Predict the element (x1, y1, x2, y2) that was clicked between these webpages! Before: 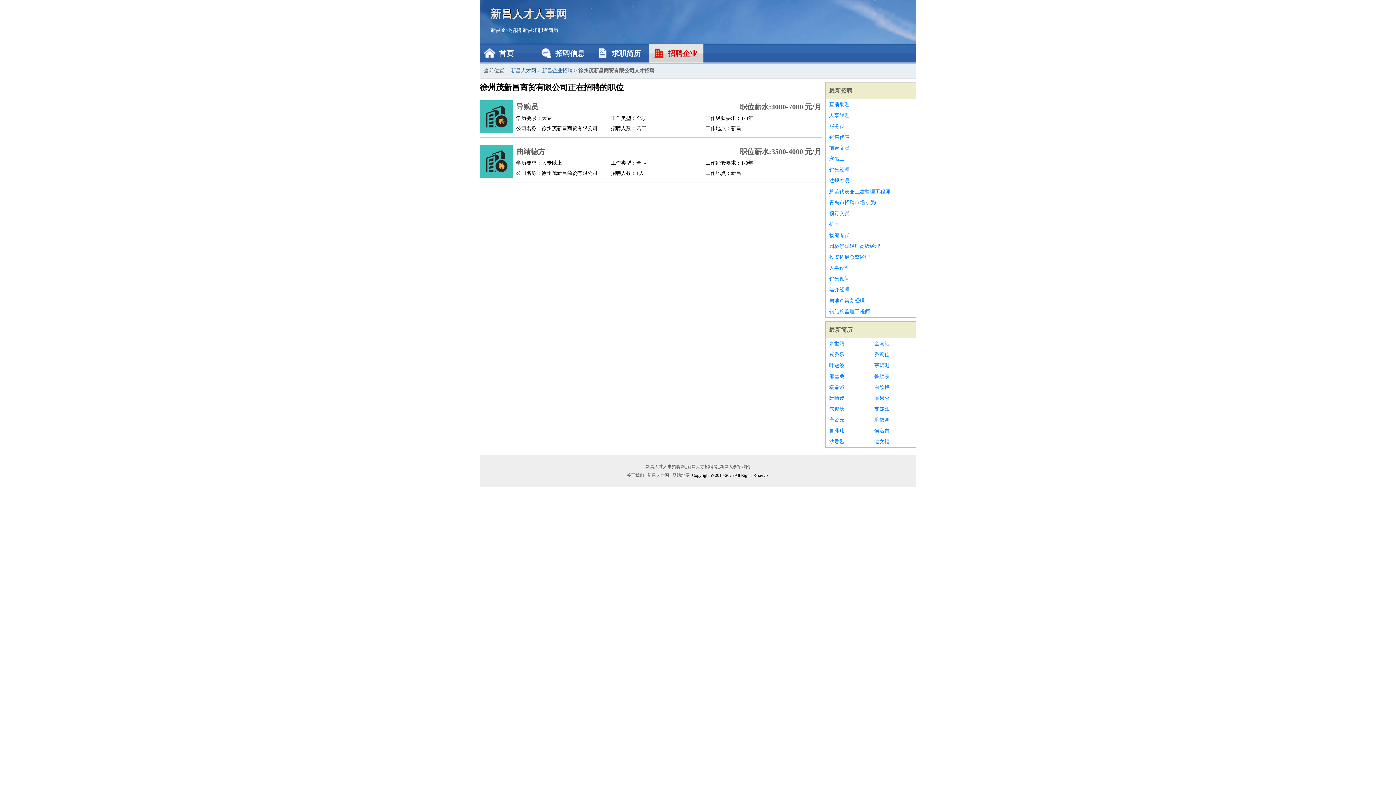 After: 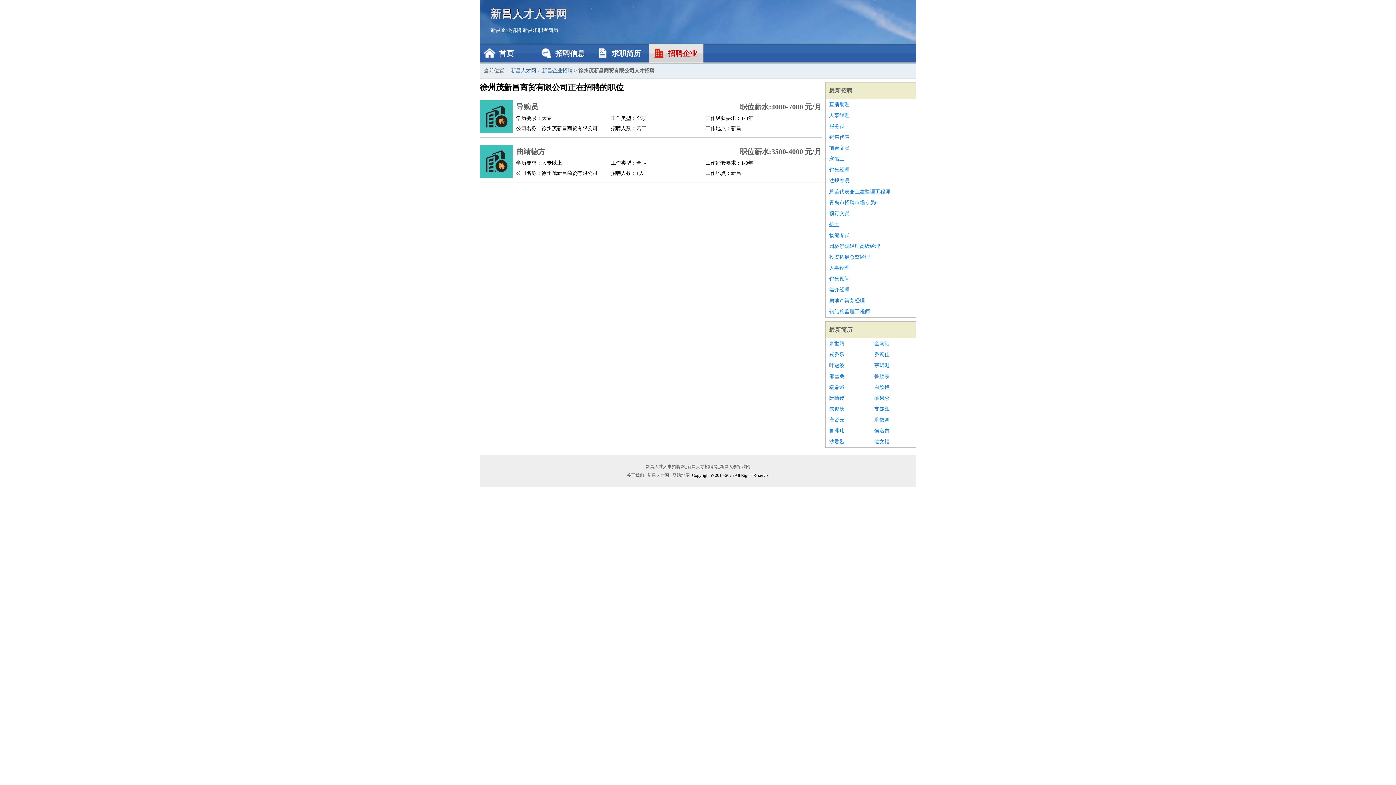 Action: bbox: (829, 219, 912, 230) label: 护士